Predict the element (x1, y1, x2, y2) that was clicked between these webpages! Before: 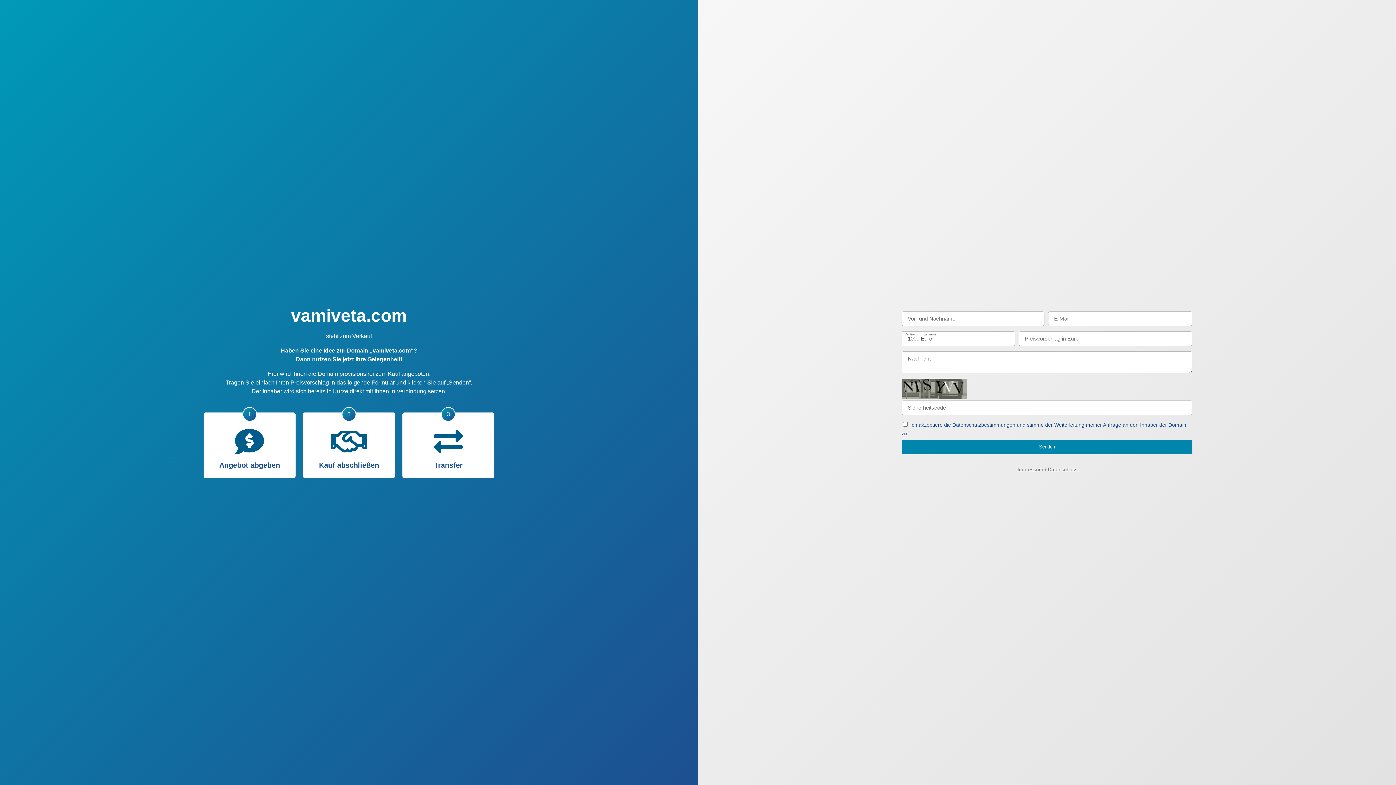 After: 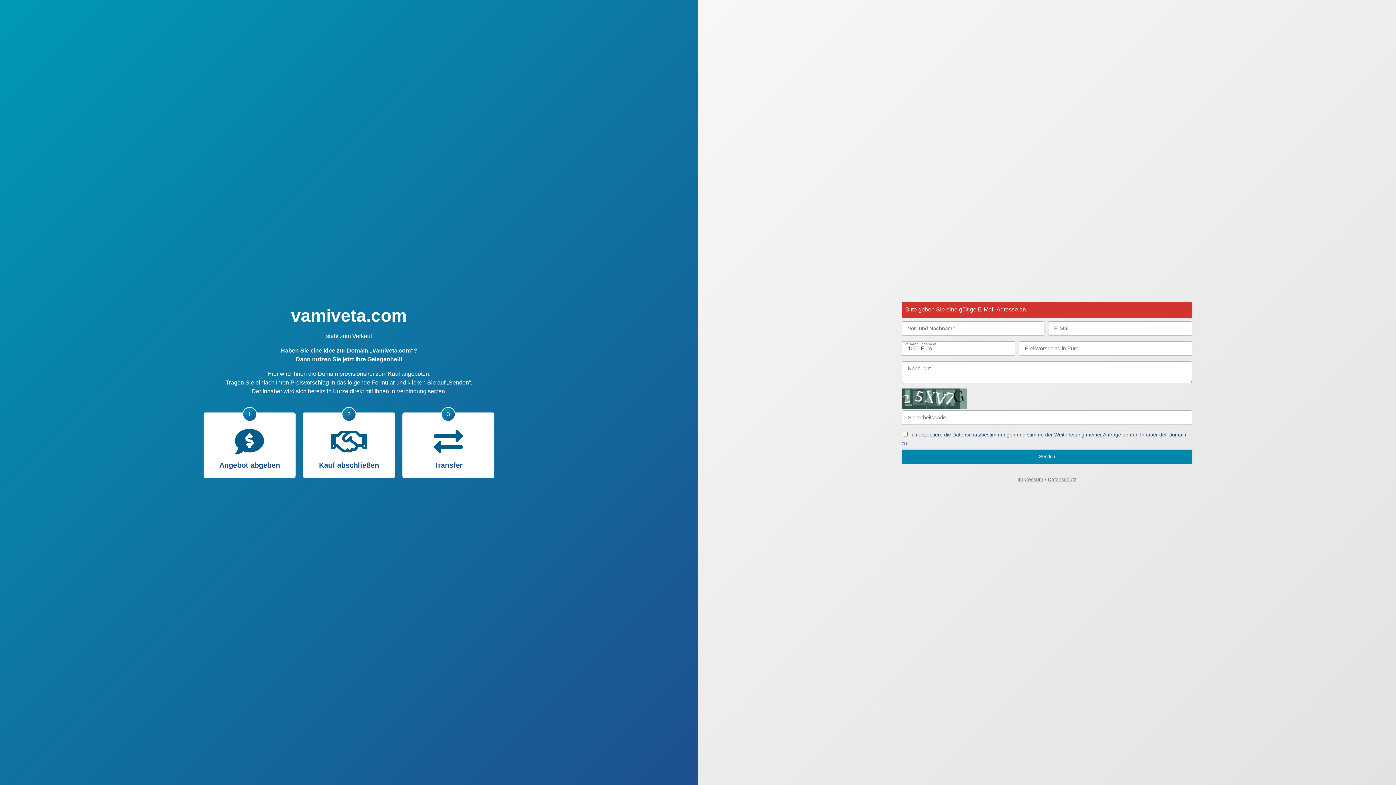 Action: label: Senden bbox: (901, 439, 1192, 454)